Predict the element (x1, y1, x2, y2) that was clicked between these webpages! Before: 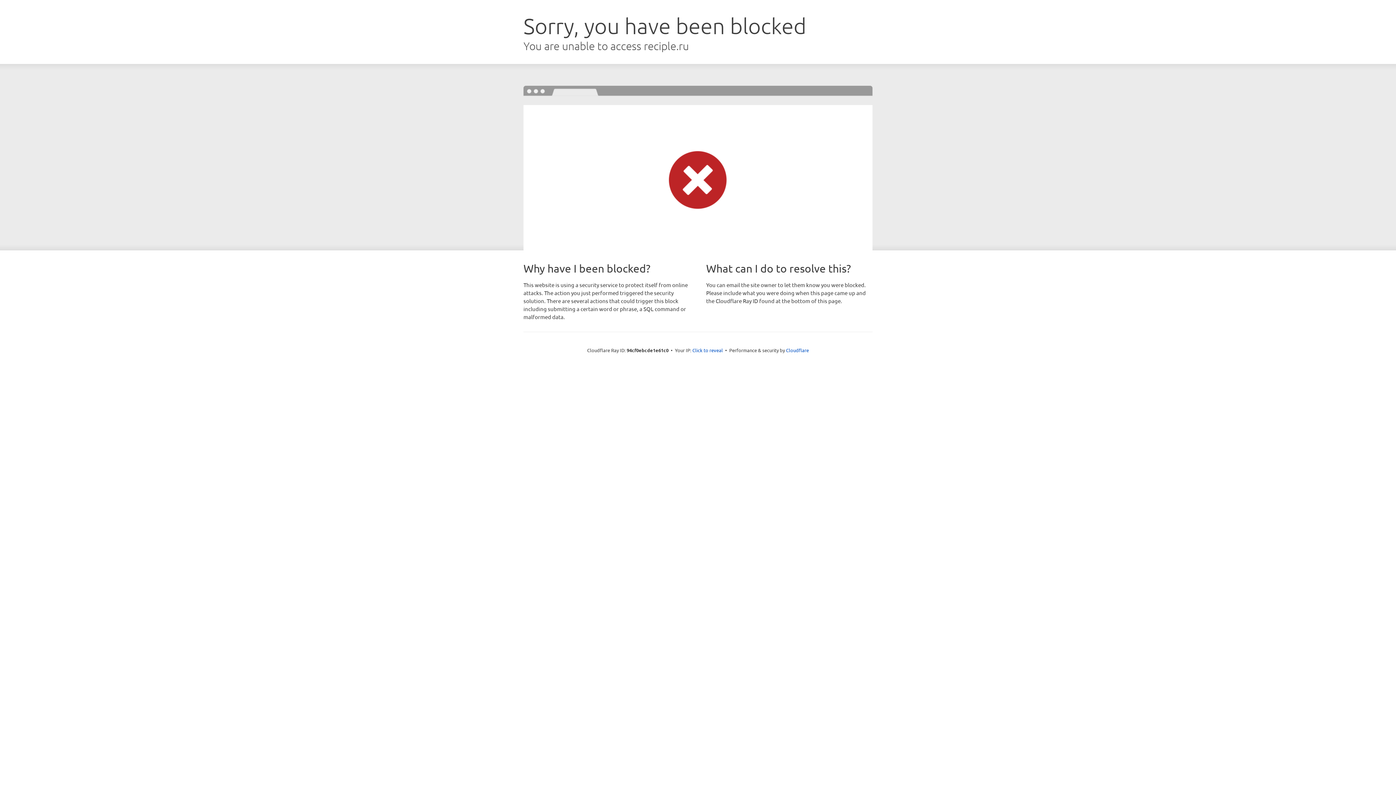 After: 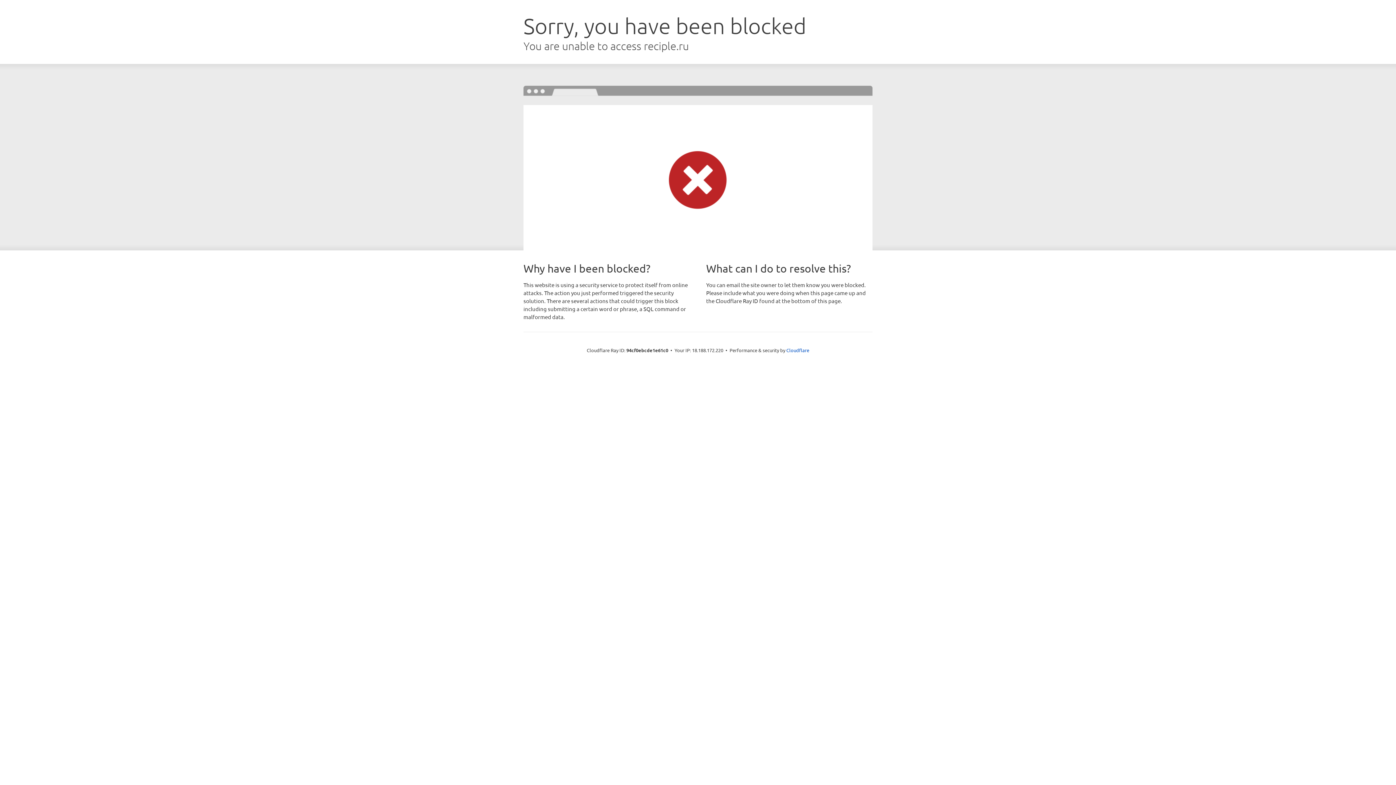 Action: bbox: (692, 346, 723, 353) label: Click to reveal